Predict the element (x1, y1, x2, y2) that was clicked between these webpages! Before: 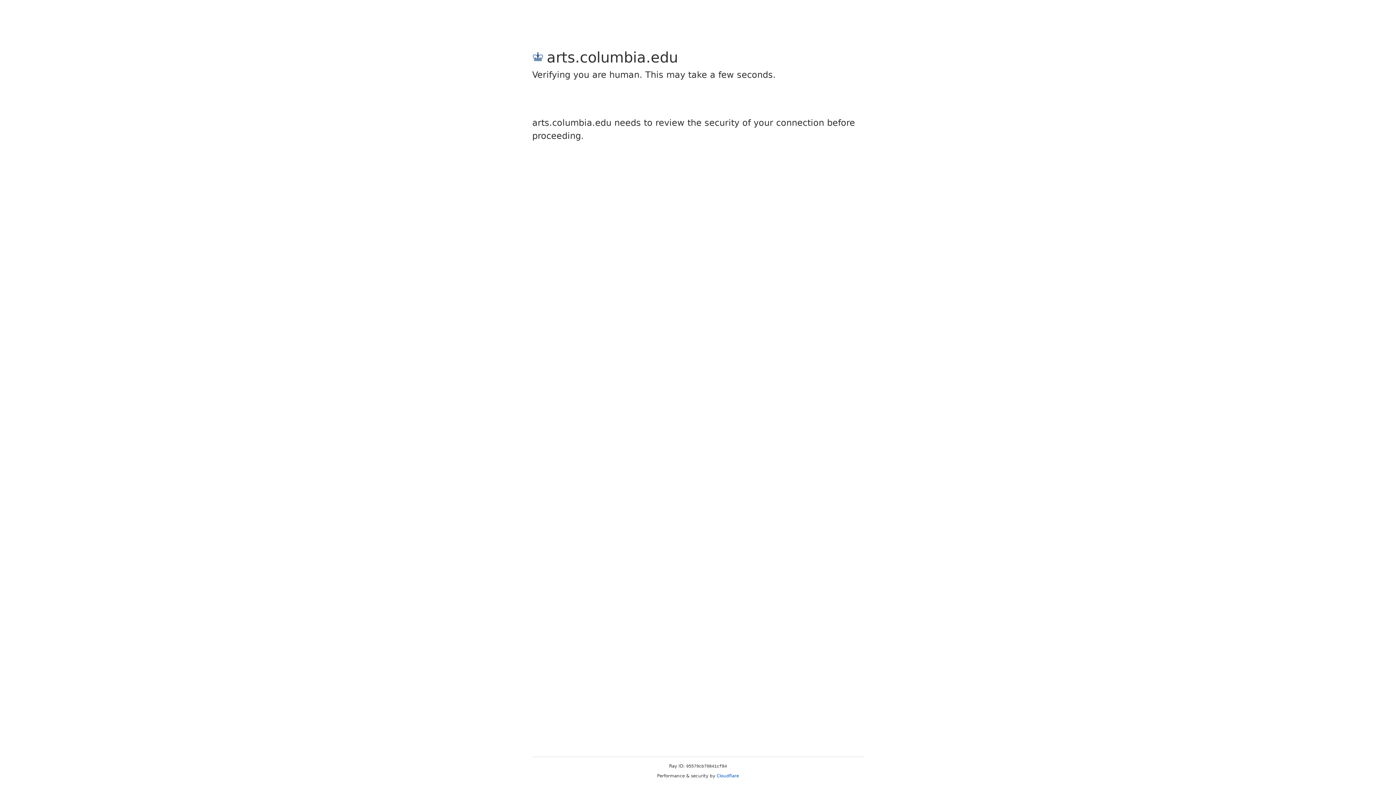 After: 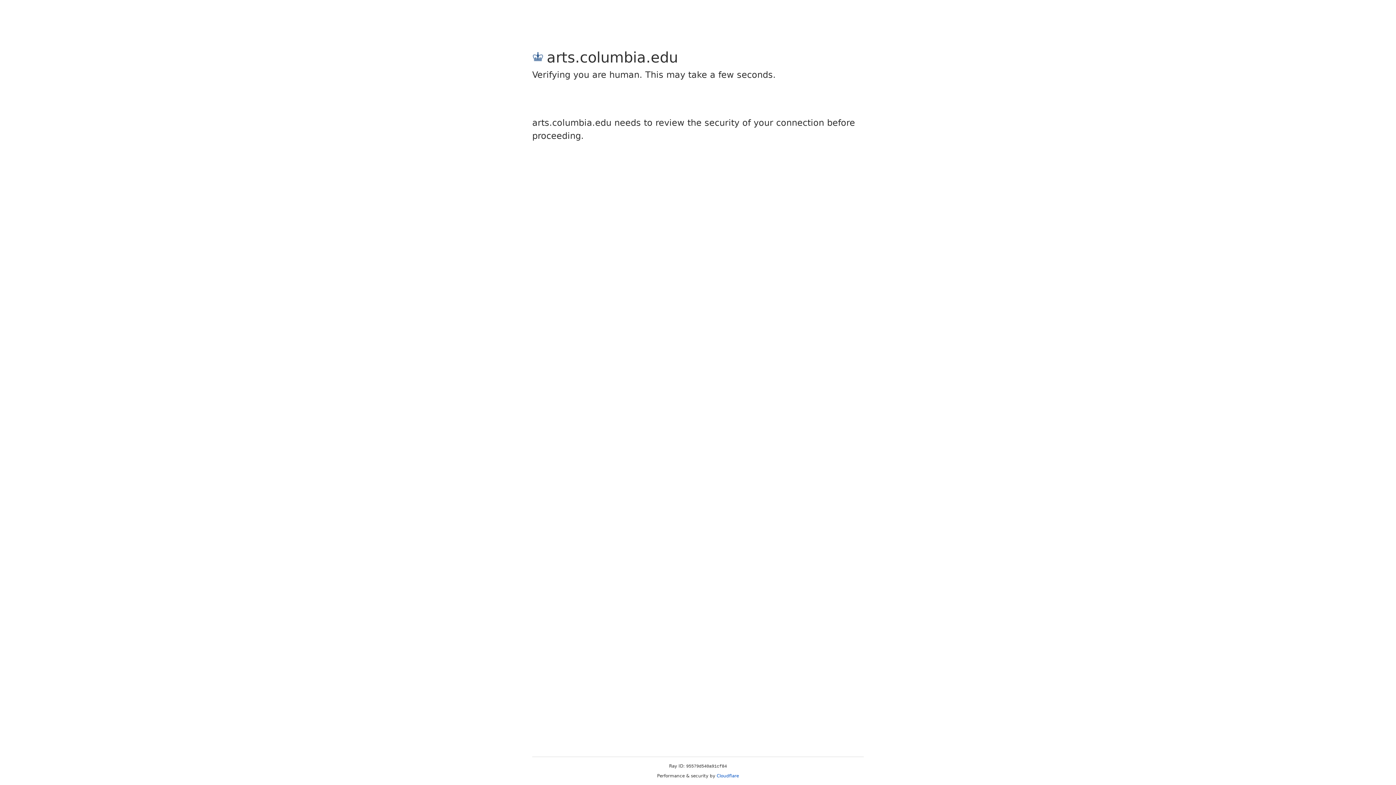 Action: label: Cloudflare bbox: (716, 773, 739, 778)